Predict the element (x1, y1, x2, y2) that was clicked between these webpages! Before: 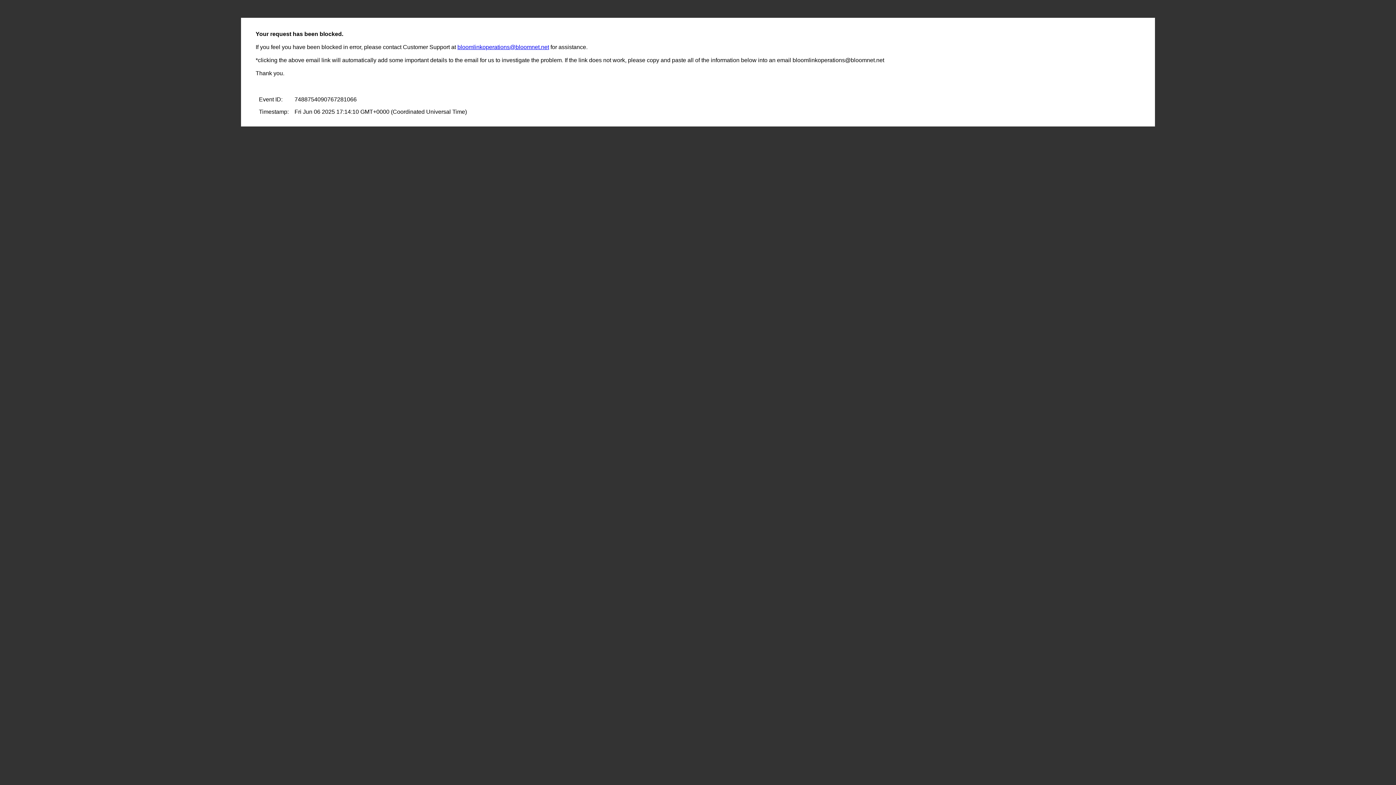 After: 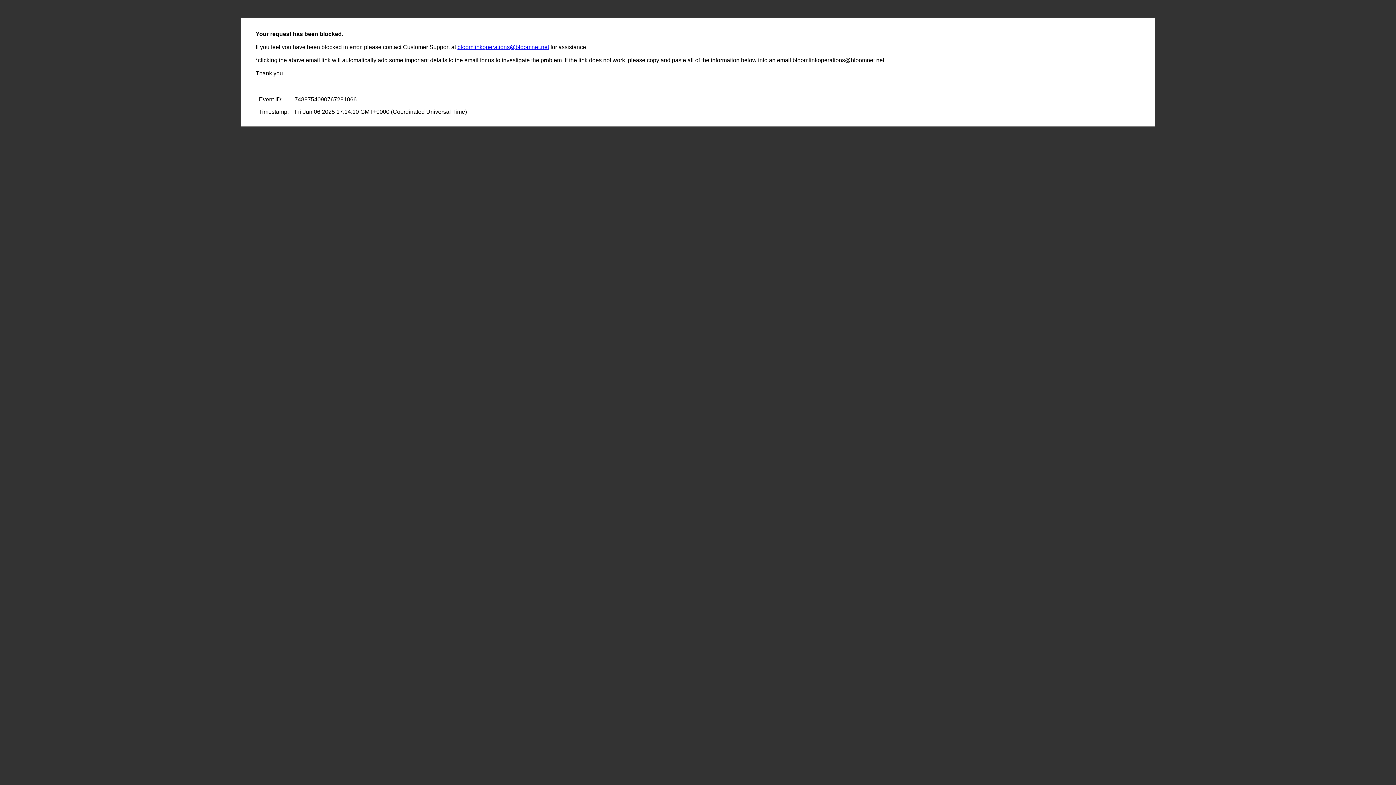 Action: bbox: (457, 44, 549, 50) label: bloomlinkoperations@bloomnet.net